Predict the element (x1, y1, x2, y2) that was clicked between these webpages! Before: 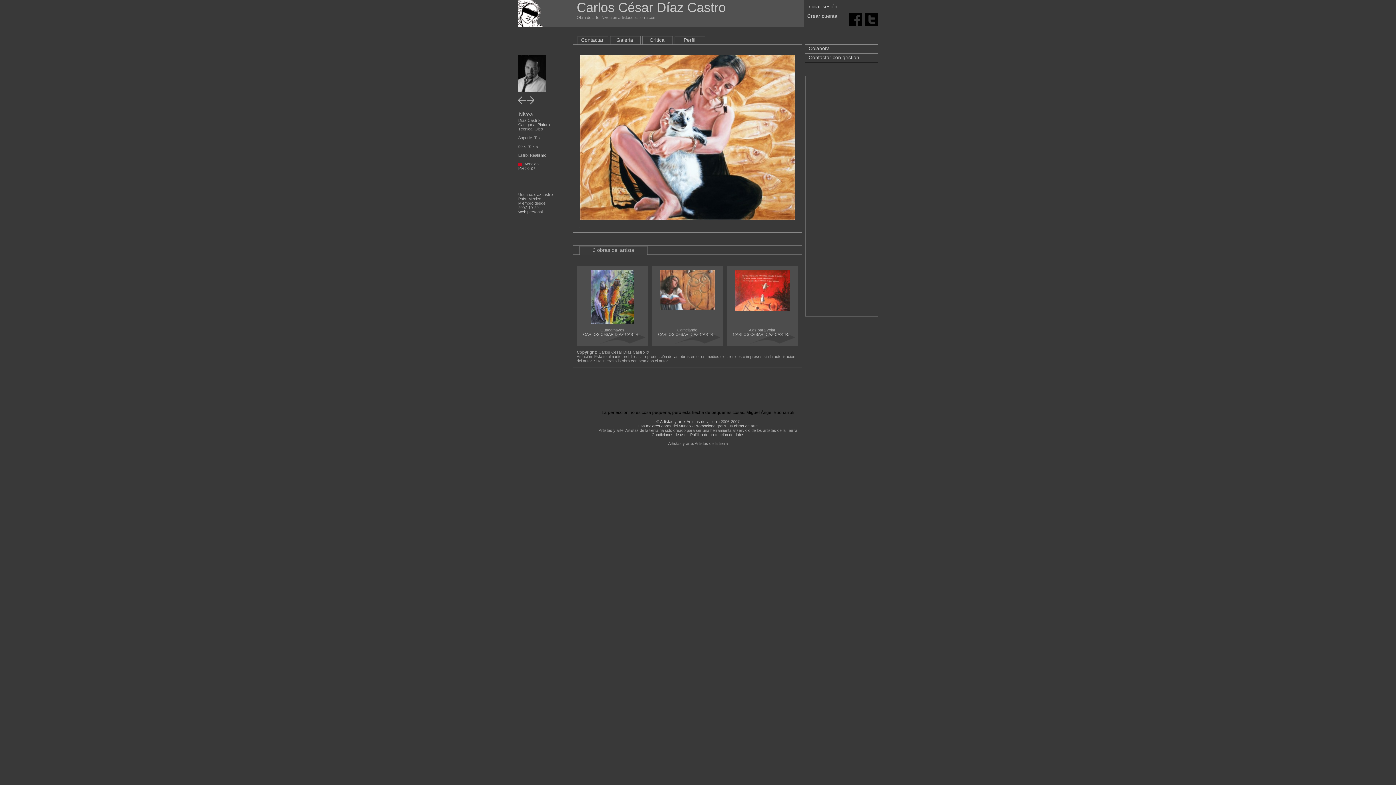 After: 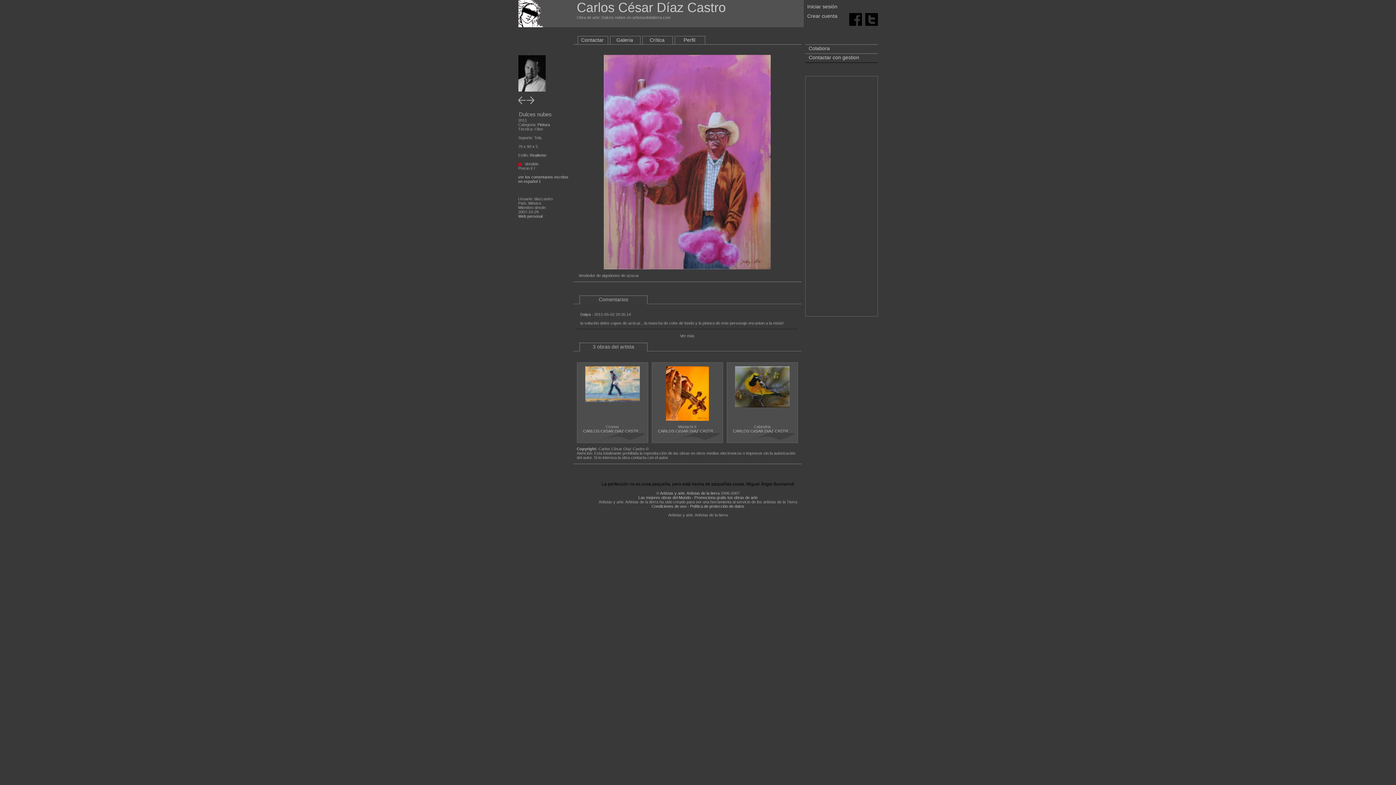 Action: bbox: (526, 98, 534, 102)